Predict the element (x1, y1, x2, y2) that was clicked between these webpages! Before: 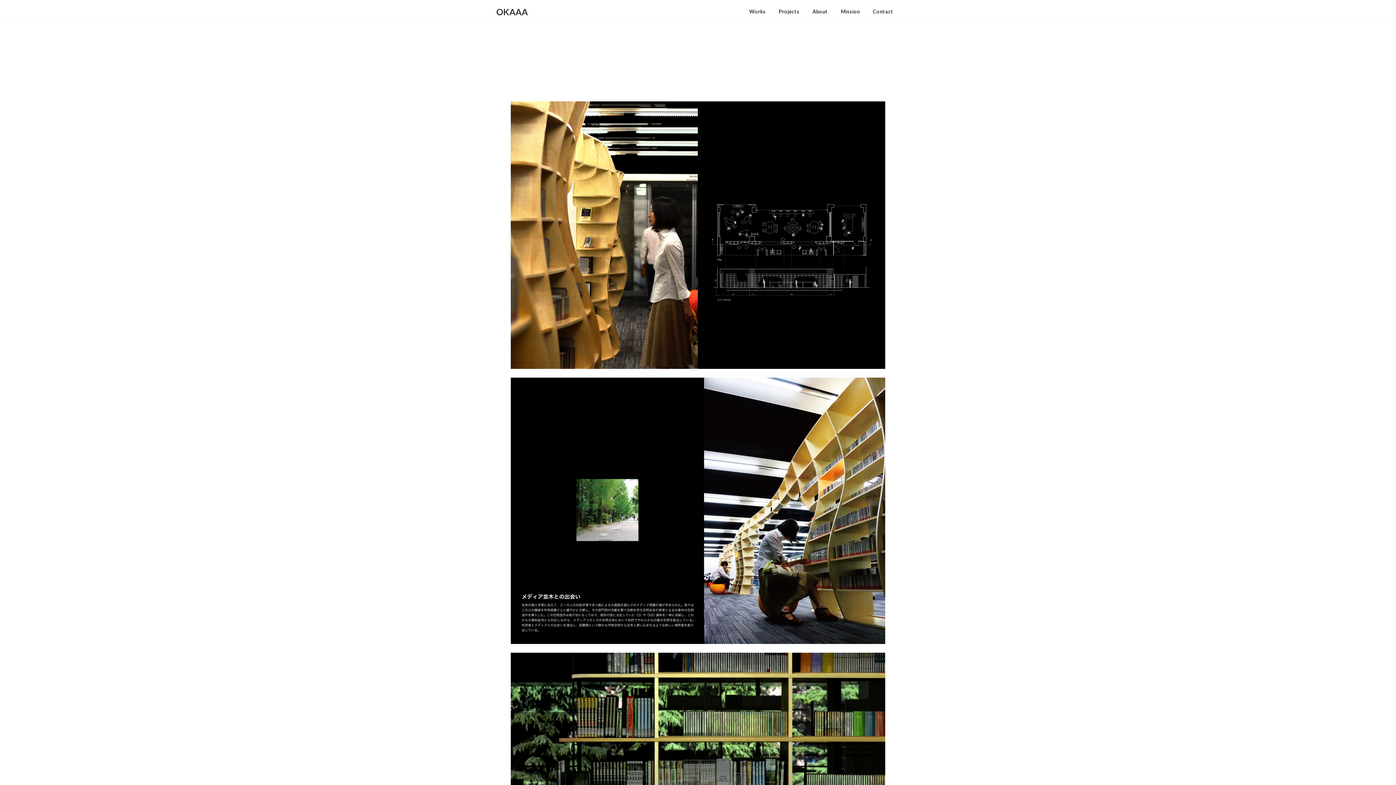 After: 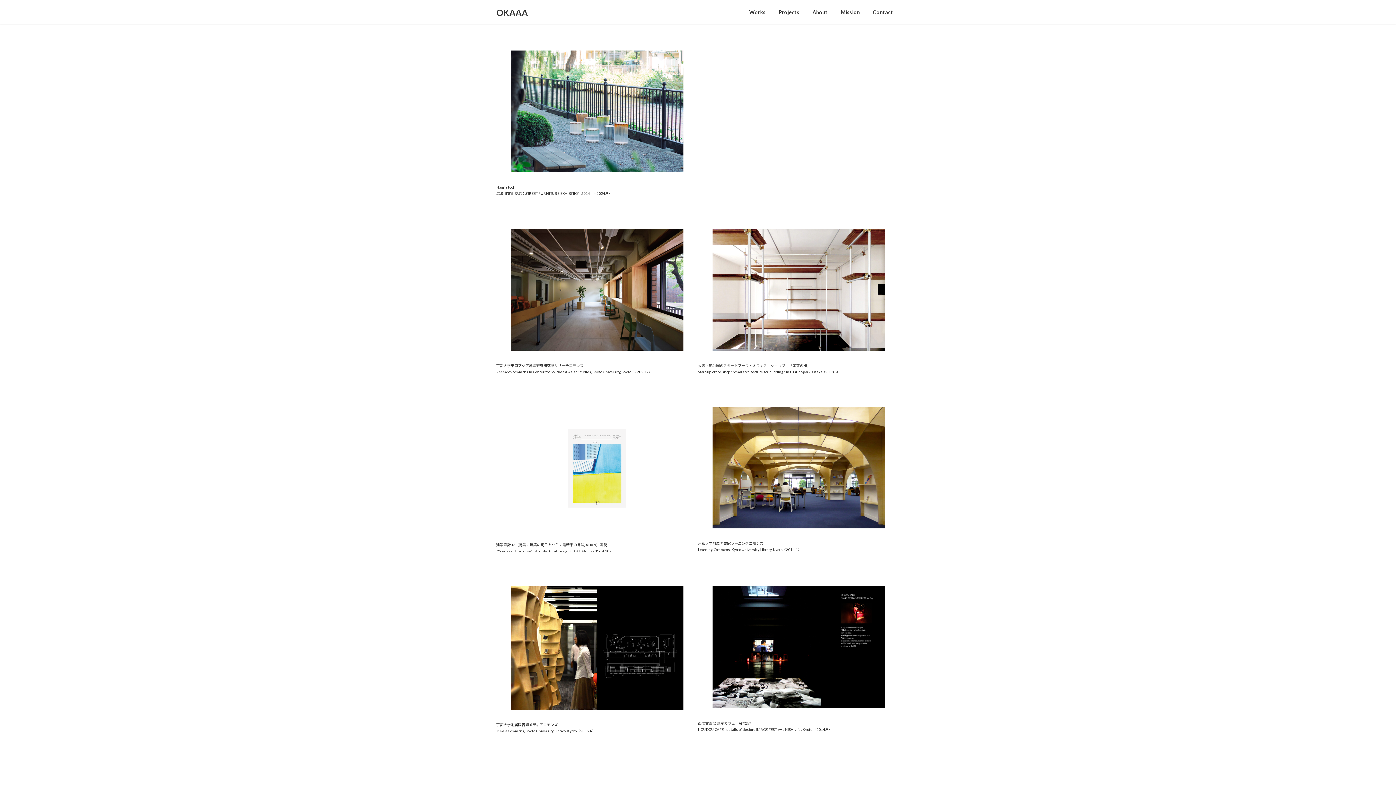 Action: bbox: (496, 6, 528, 16) label: OKAAA